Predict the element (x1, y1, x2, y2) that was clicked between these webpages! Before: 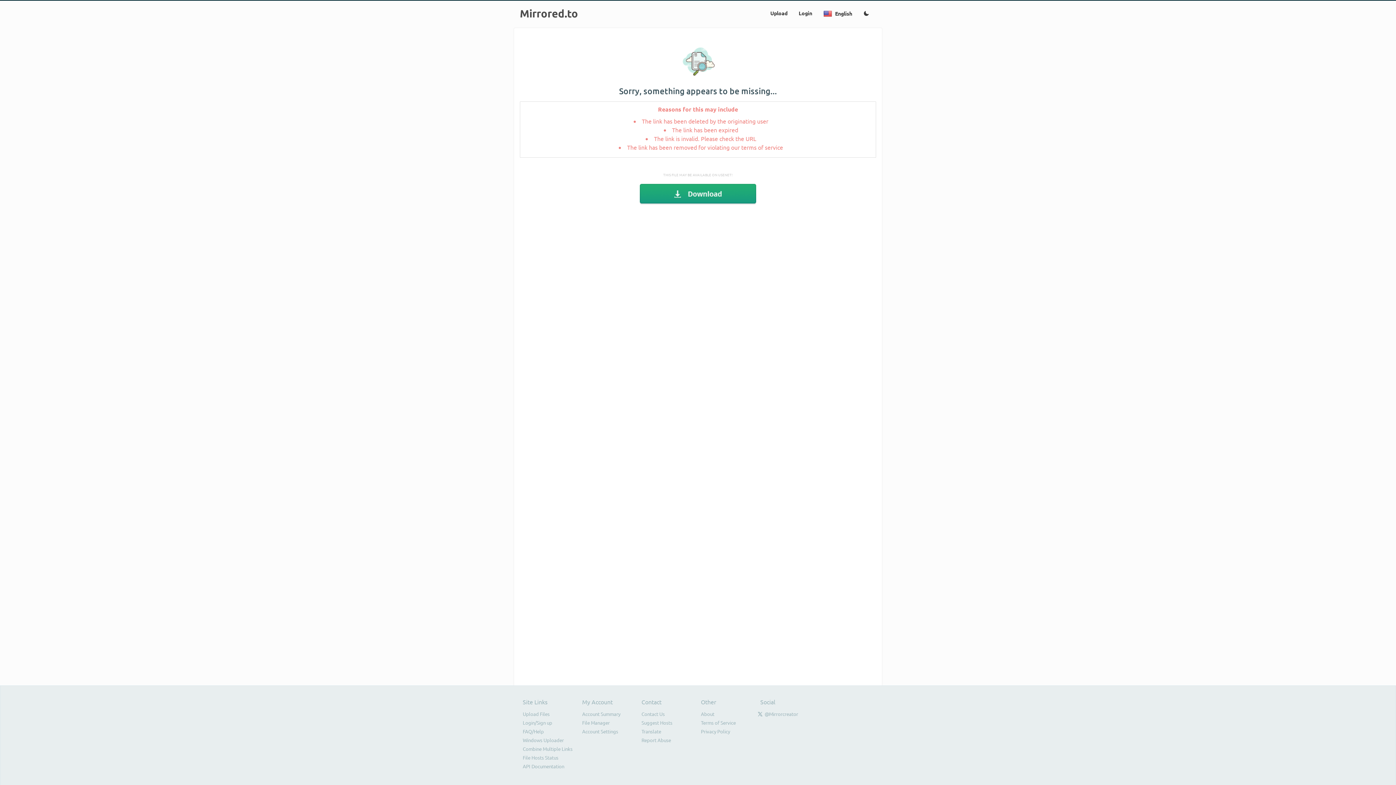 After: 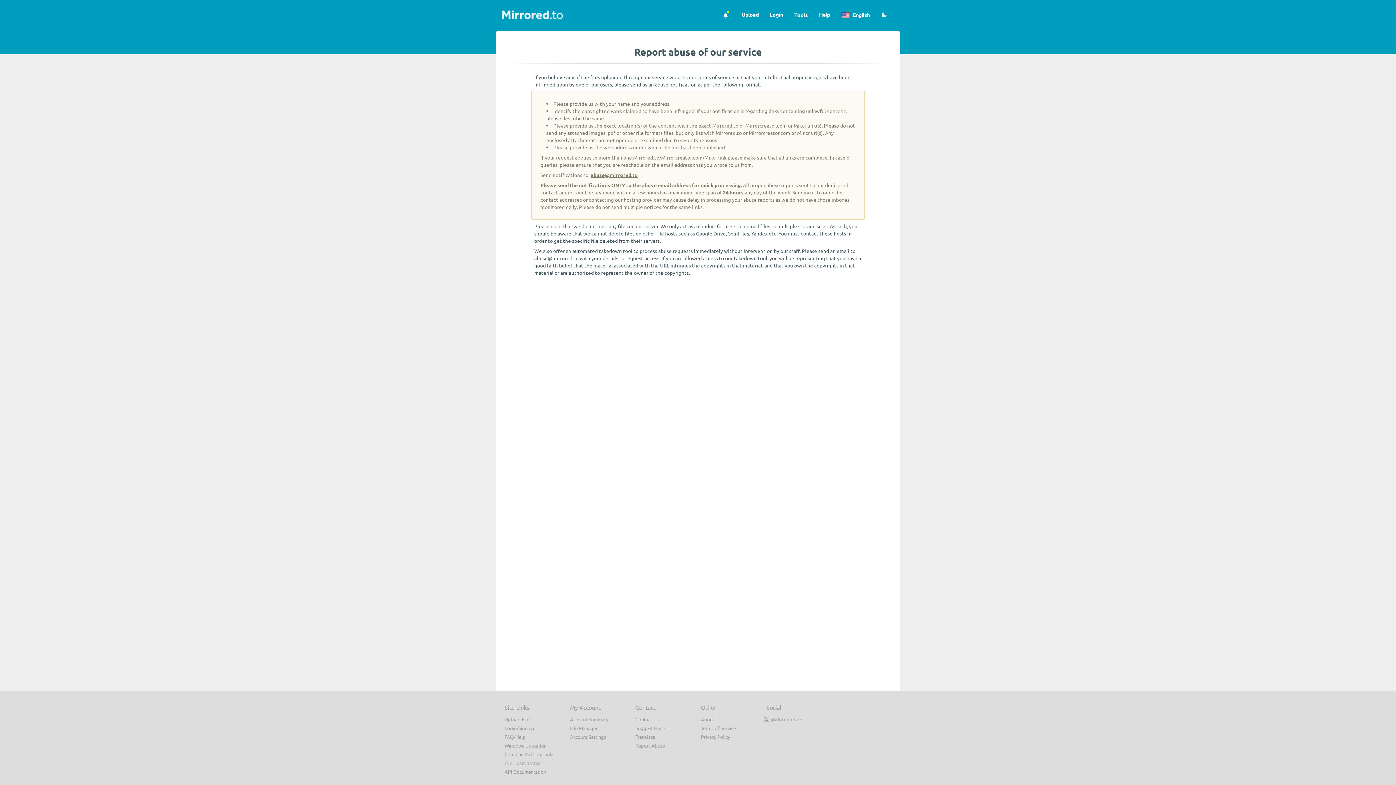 Action: bbox: (641, 737, 671, 743) label: Report Abuse